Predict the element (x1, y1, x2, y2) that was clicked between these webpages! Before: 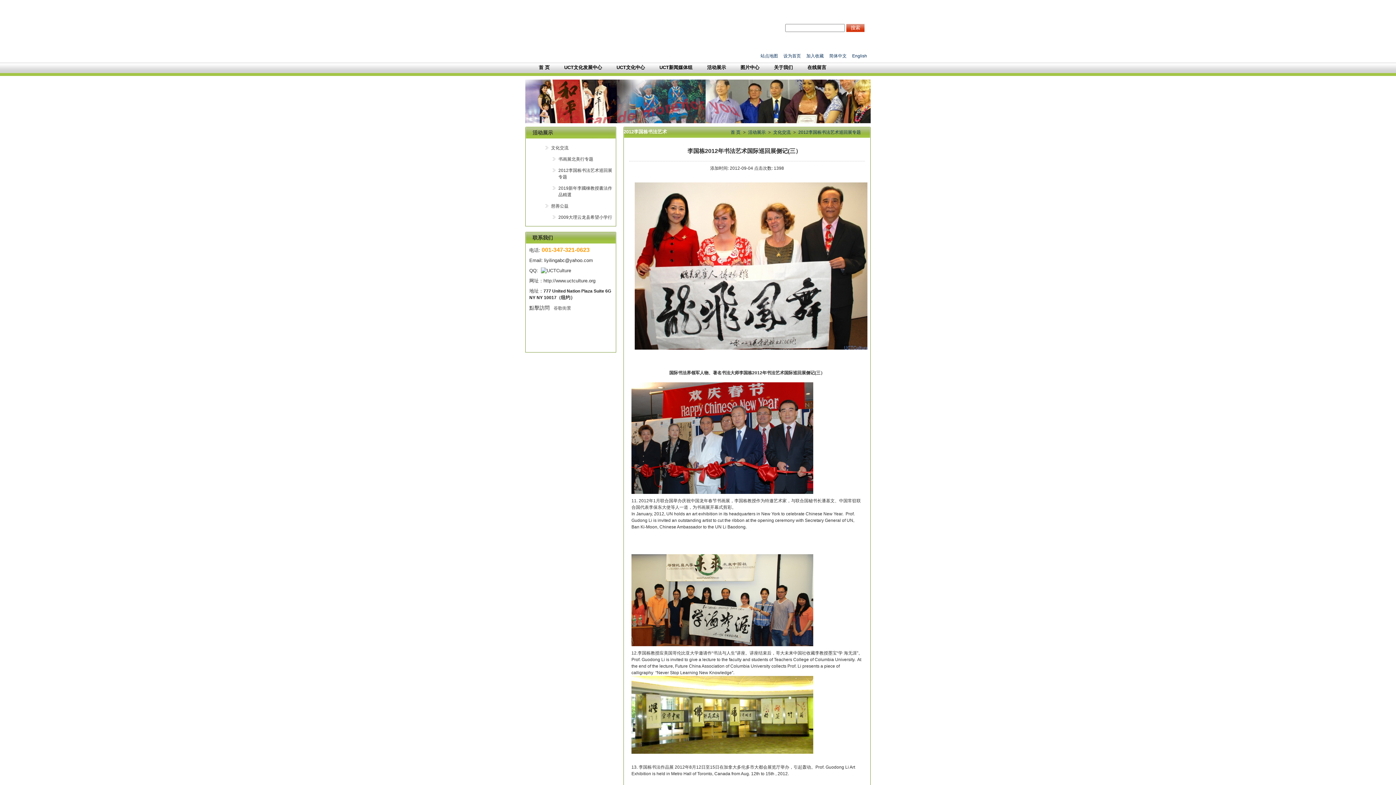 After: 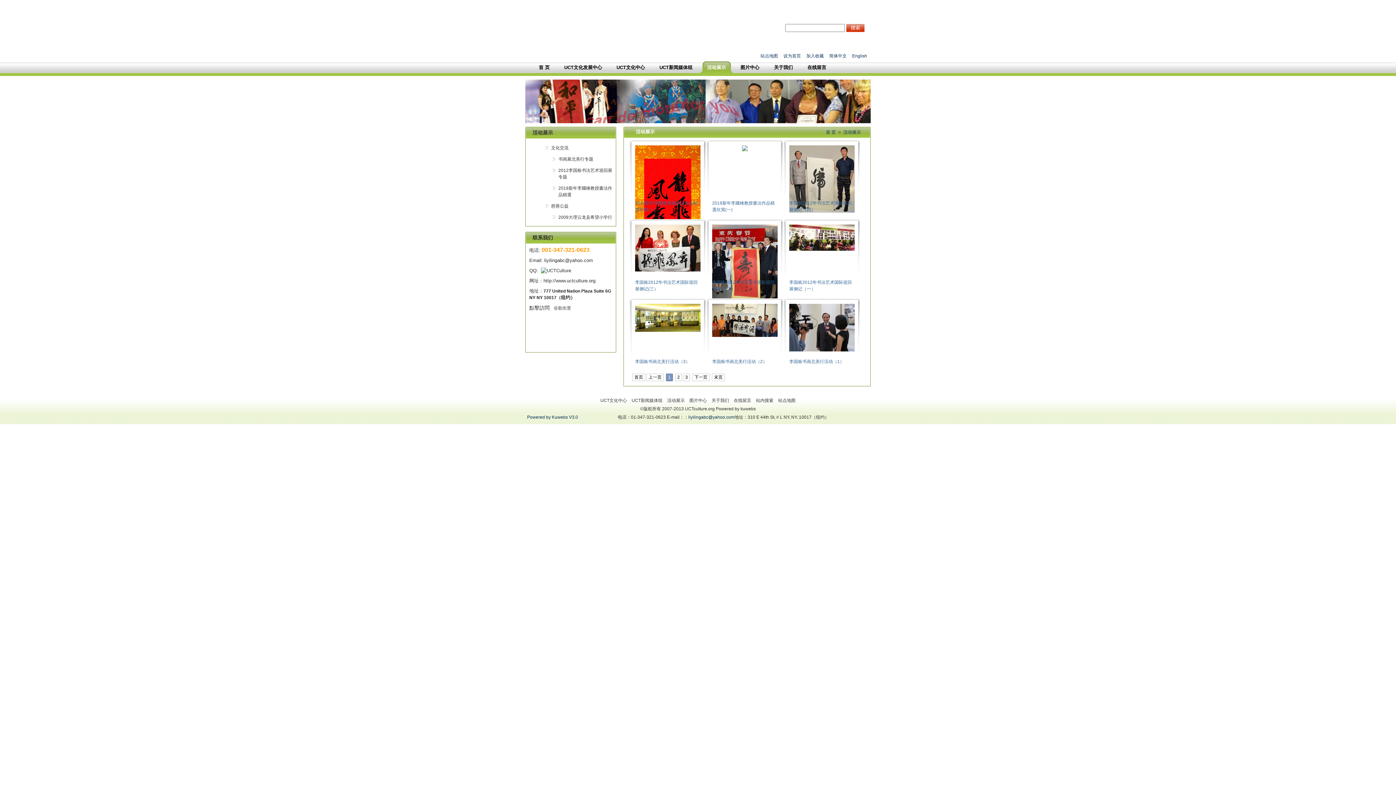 Action: label: 活动展示 bbox: (532, 129, 553, 135)